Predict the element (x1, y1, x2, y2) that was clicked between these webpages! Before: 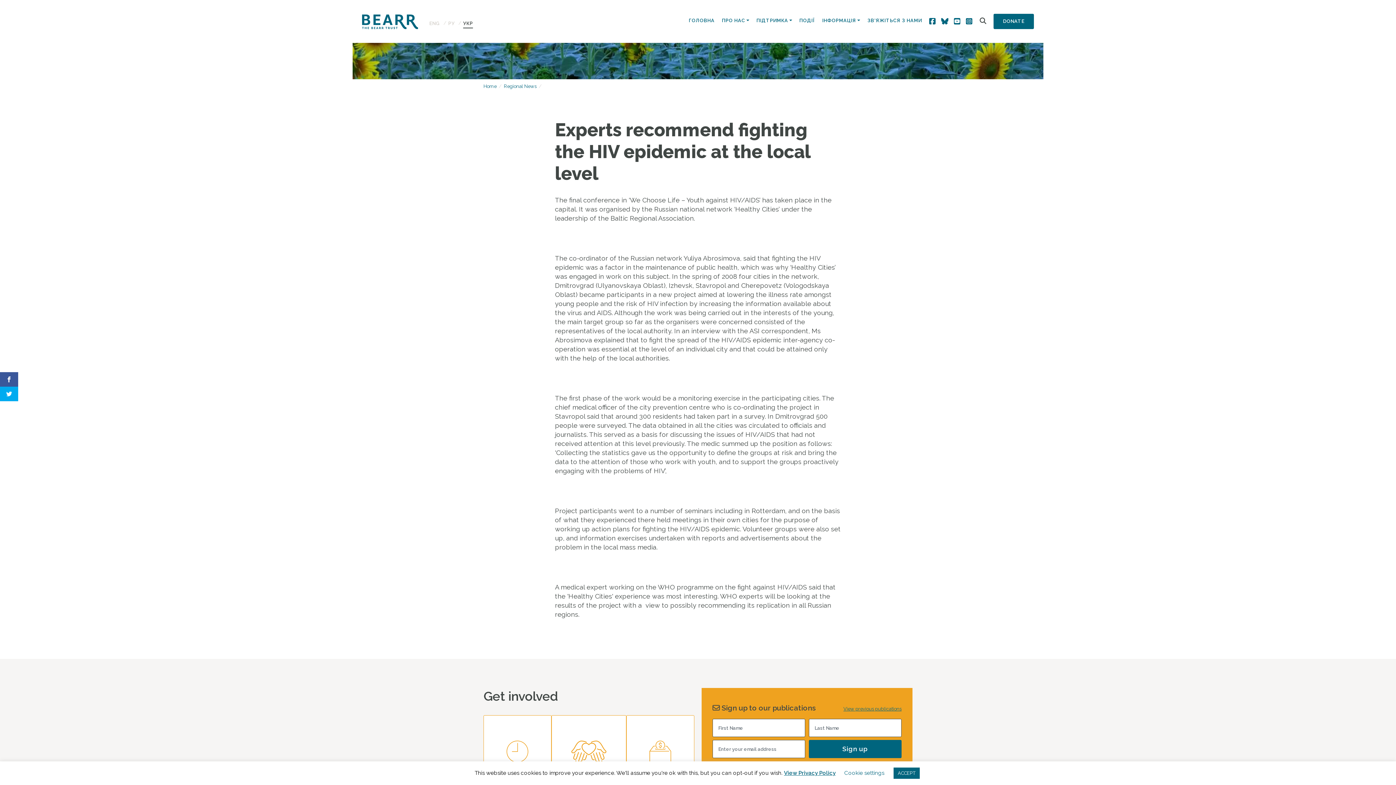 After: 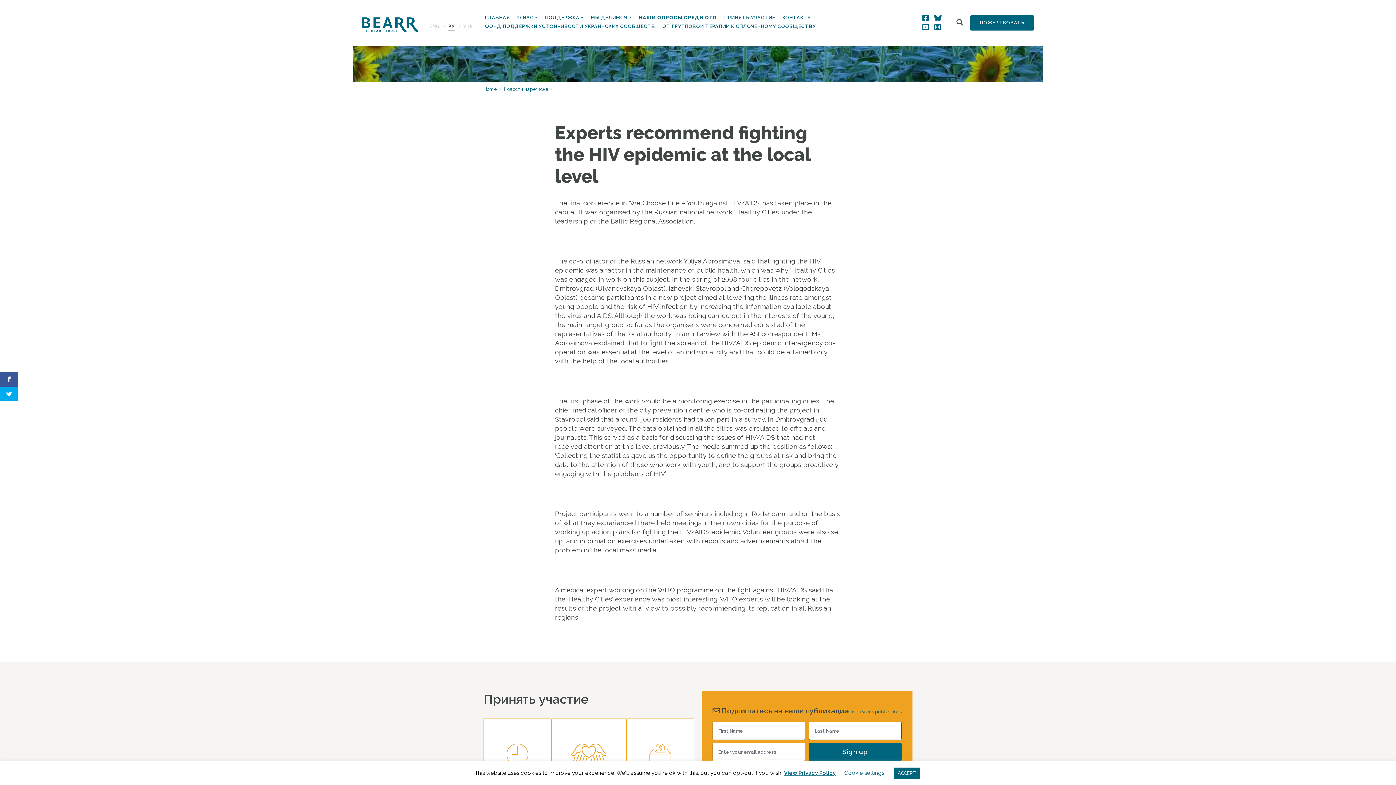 Action: bbox: (448, 20, 454, 28) label: PУ